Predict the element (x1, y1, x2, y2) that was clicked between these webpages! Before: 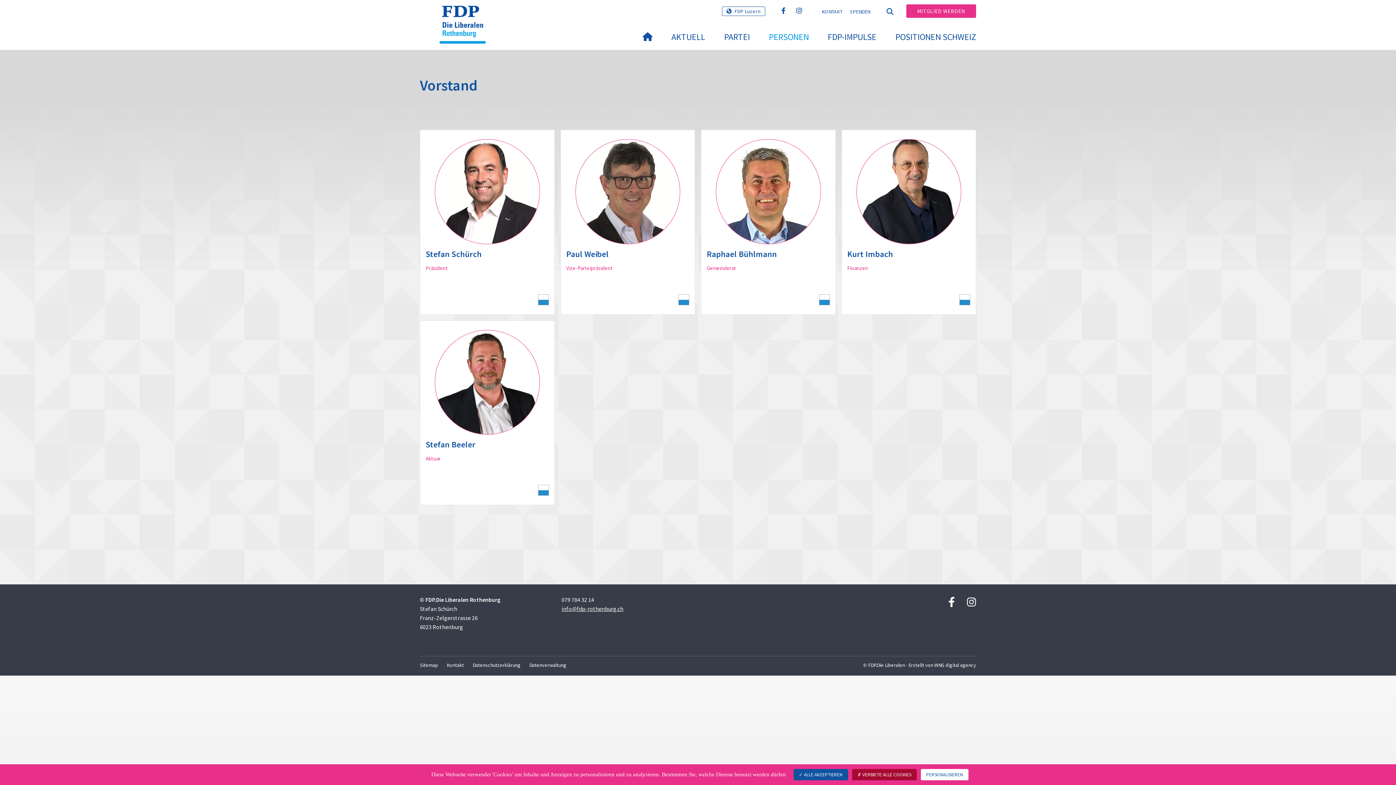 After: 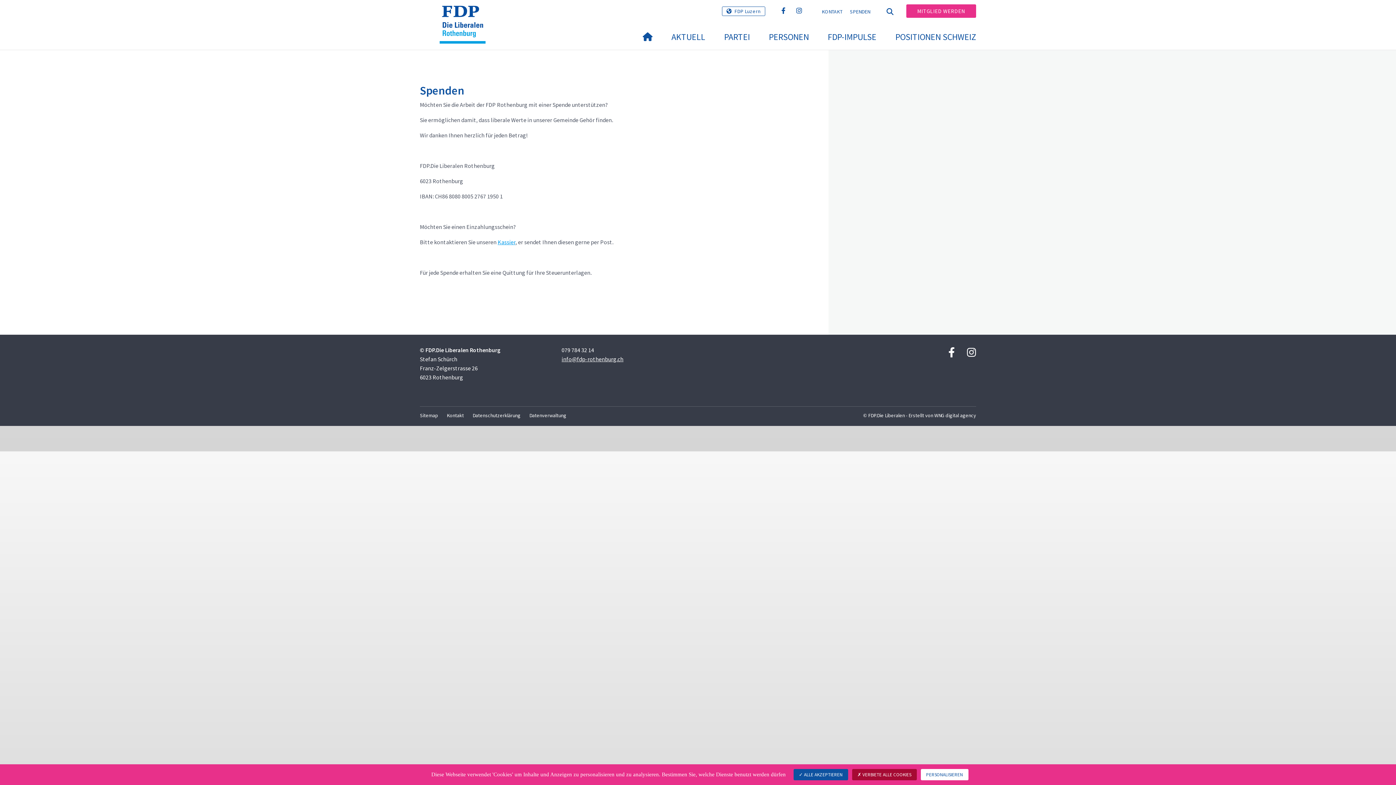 Action: bbox: (846, 6, 874, 16) label: SPENDEN